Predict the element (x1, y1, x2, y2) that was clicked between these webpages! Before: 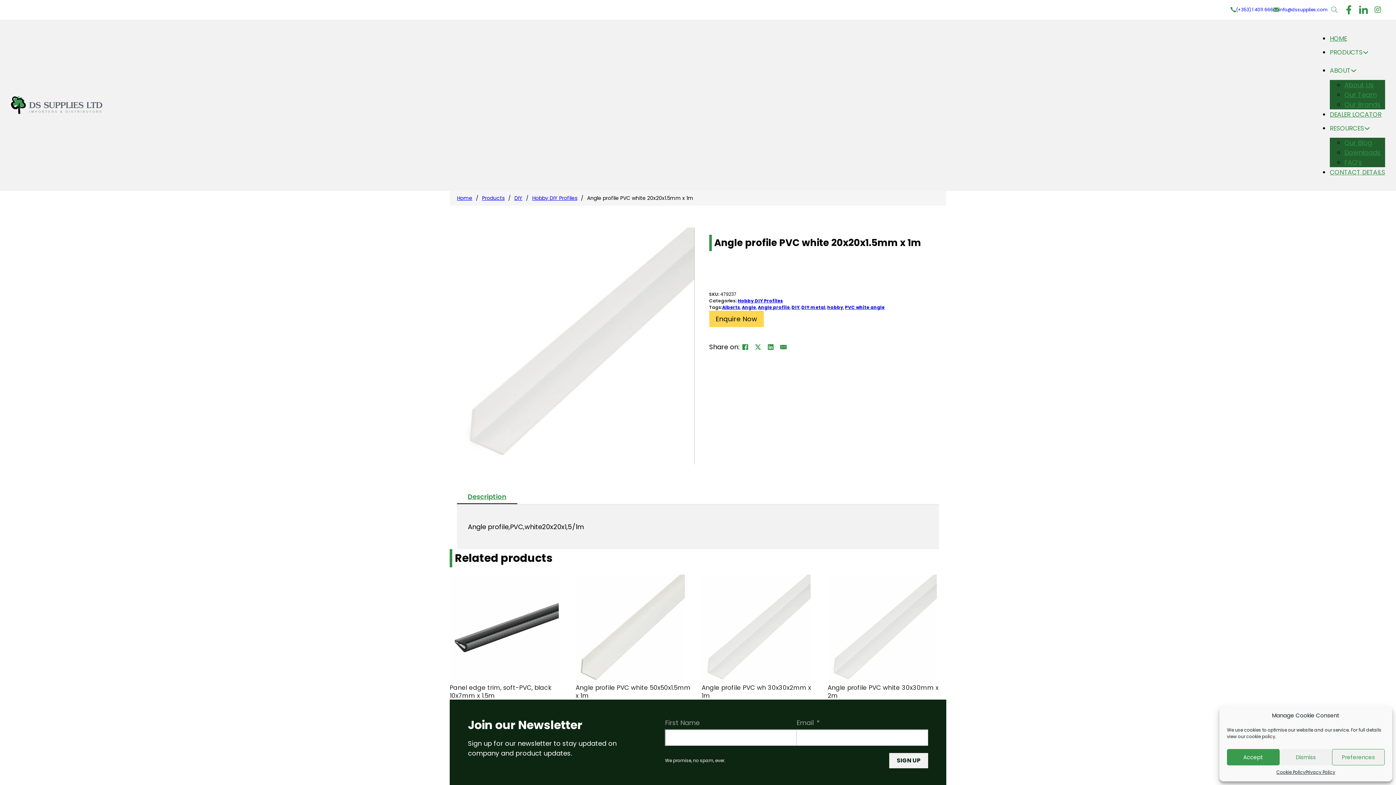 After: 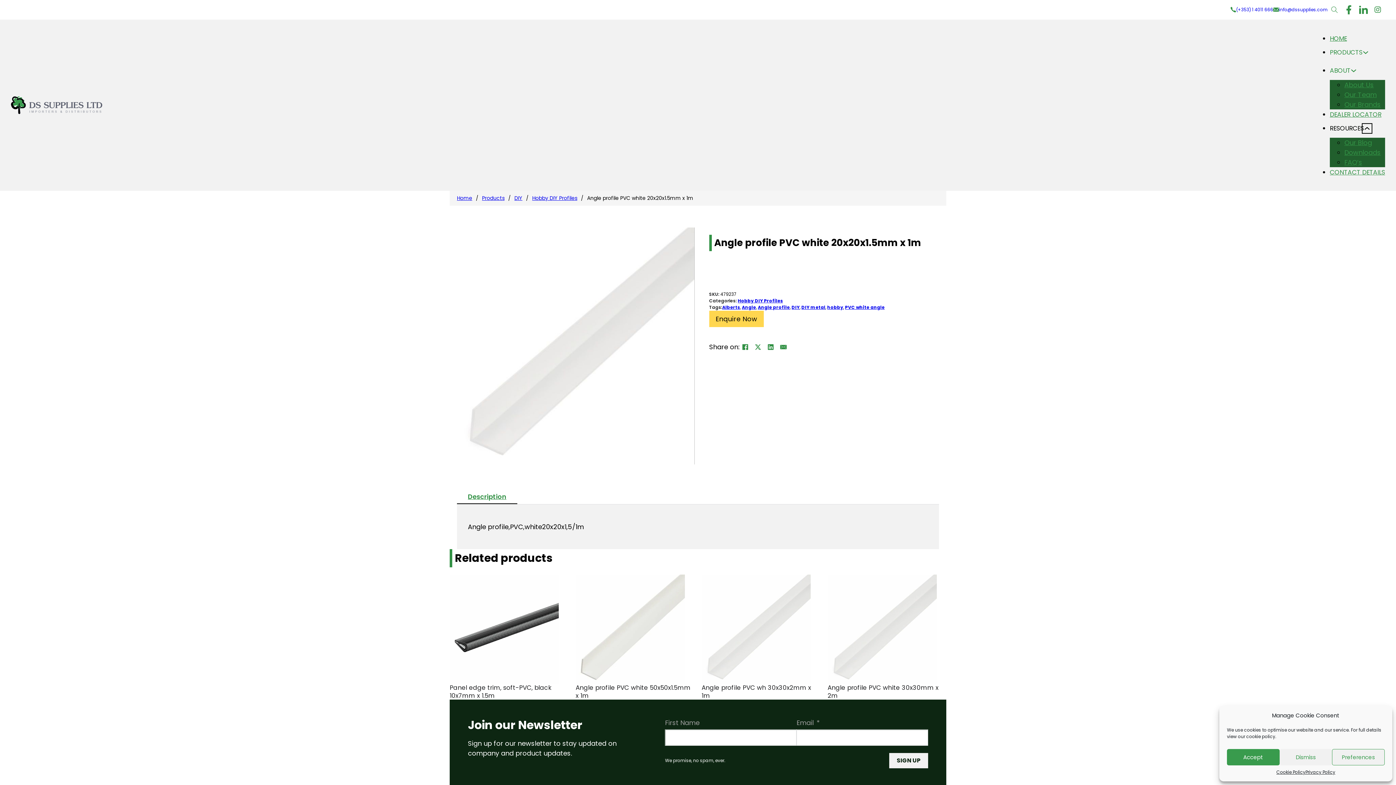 Action: bbox: (1364, 125, 1370, 131) label: Resources Sub menu